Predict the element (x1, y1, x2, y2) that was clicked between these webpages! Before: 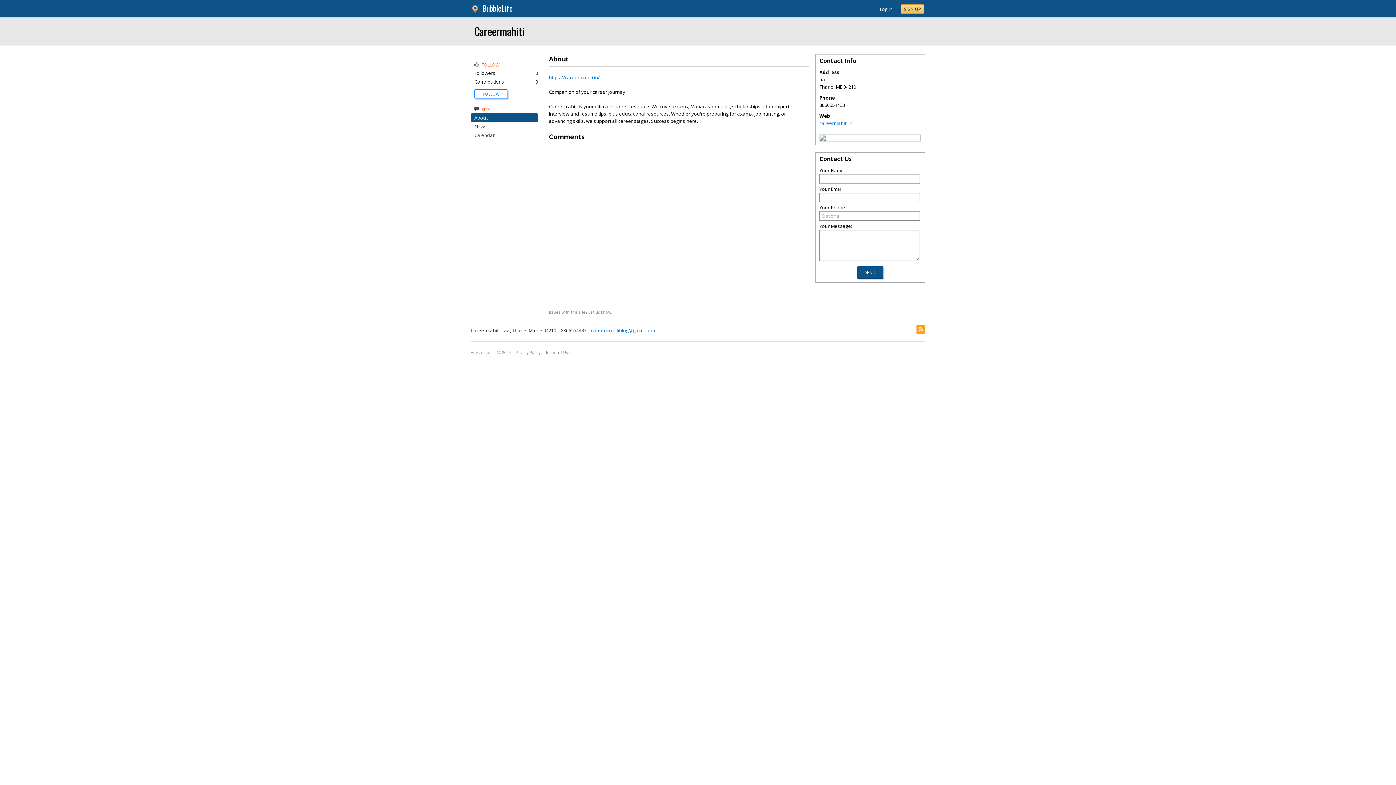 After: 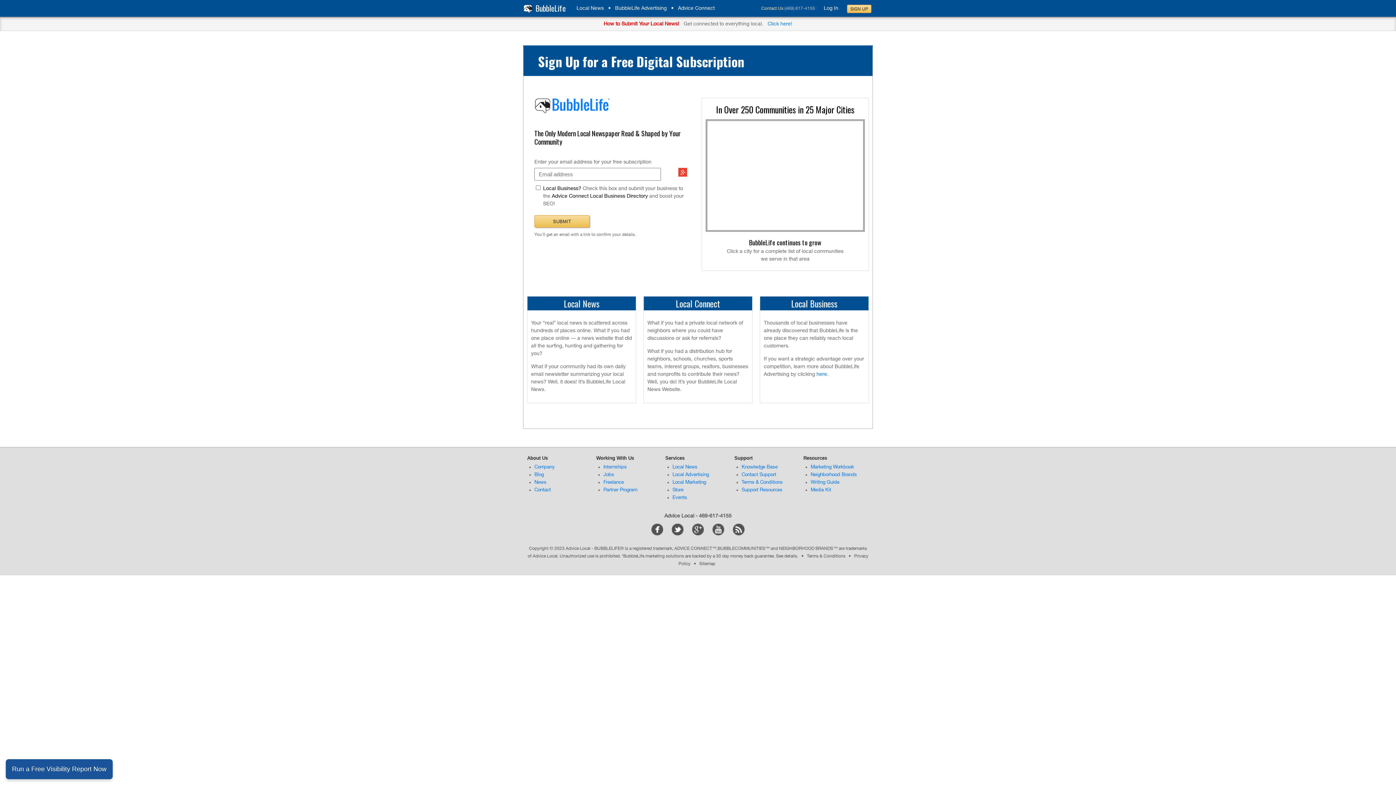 Action: label: BubbleLife bbox: (482, 2, 512, 13)